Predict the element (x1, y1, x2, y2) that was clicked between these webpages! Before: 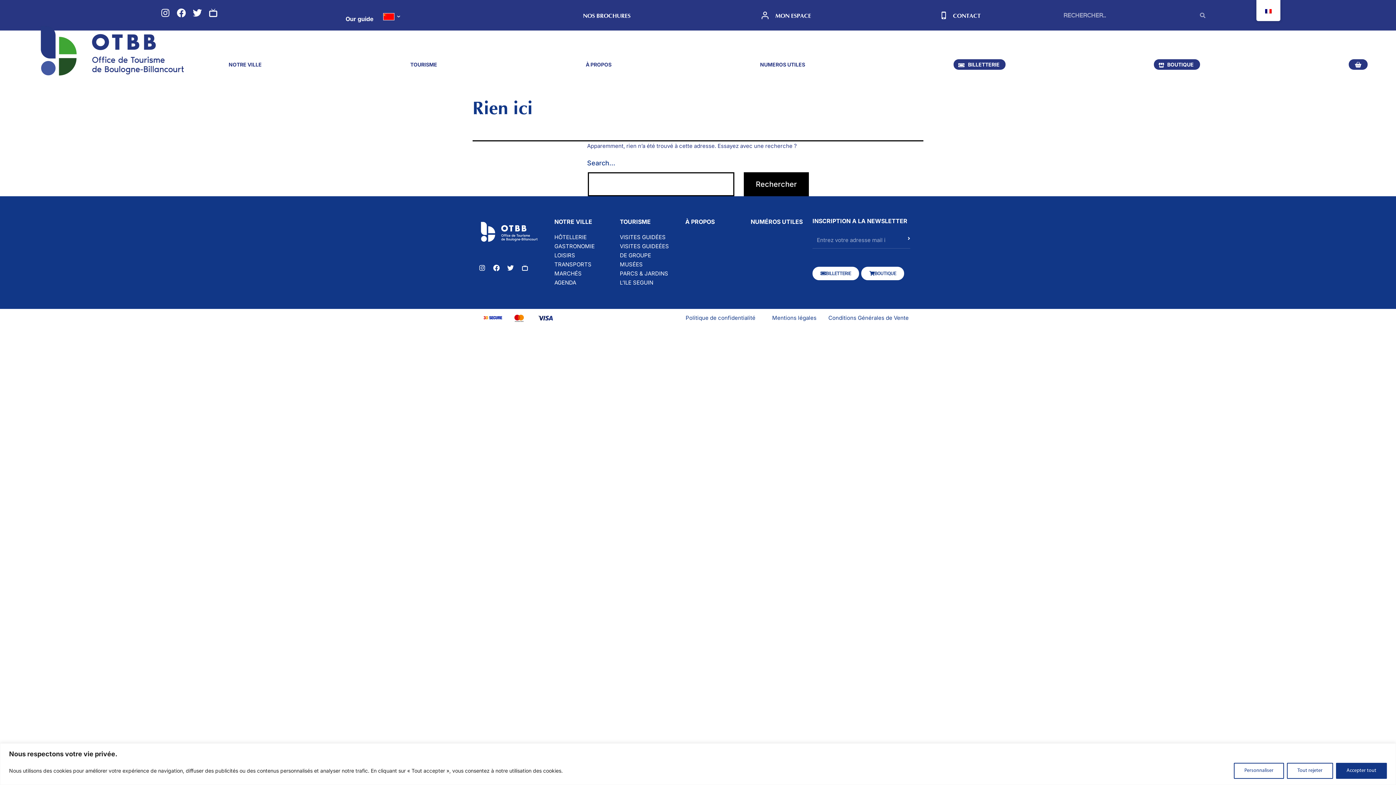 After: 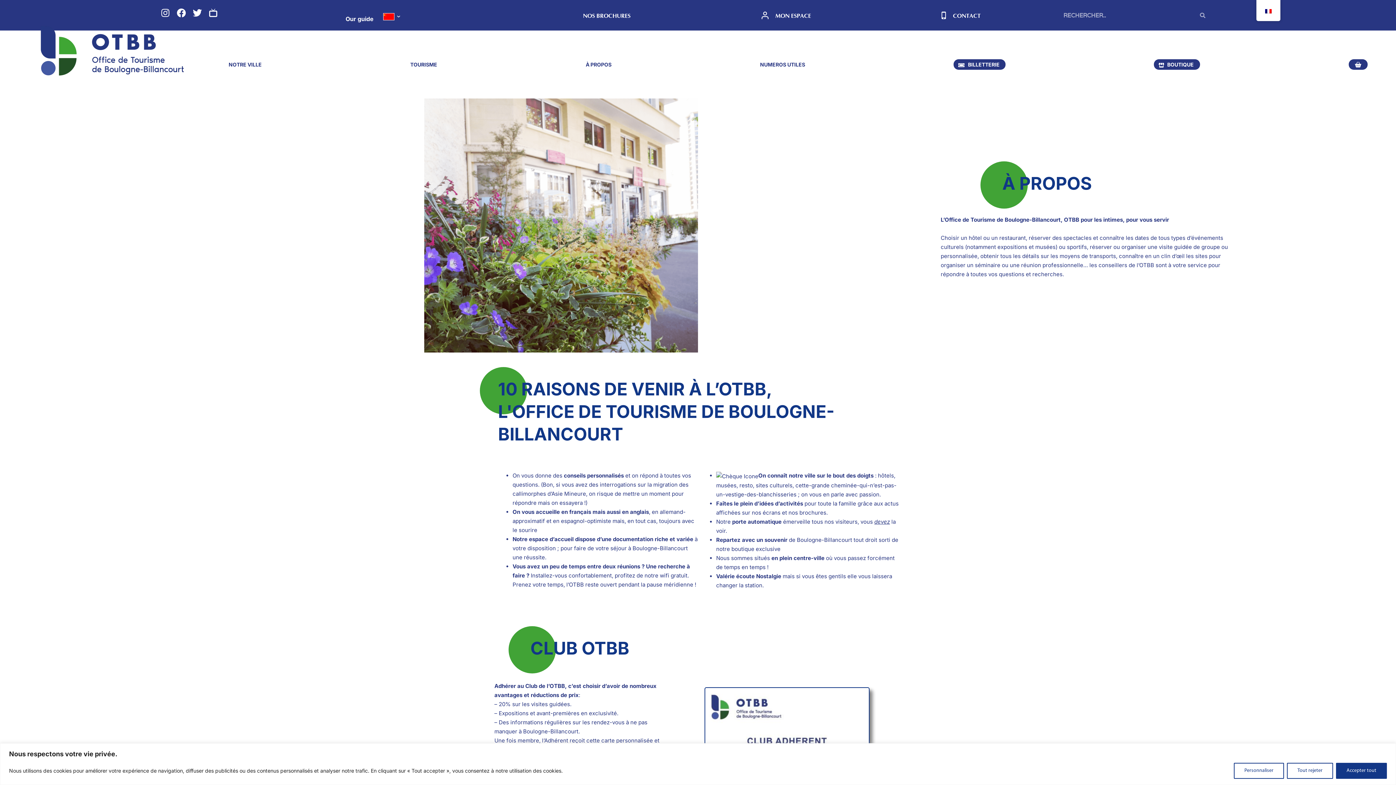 Action: bbox: (580, 55, 617, 73) label: À PROPOS